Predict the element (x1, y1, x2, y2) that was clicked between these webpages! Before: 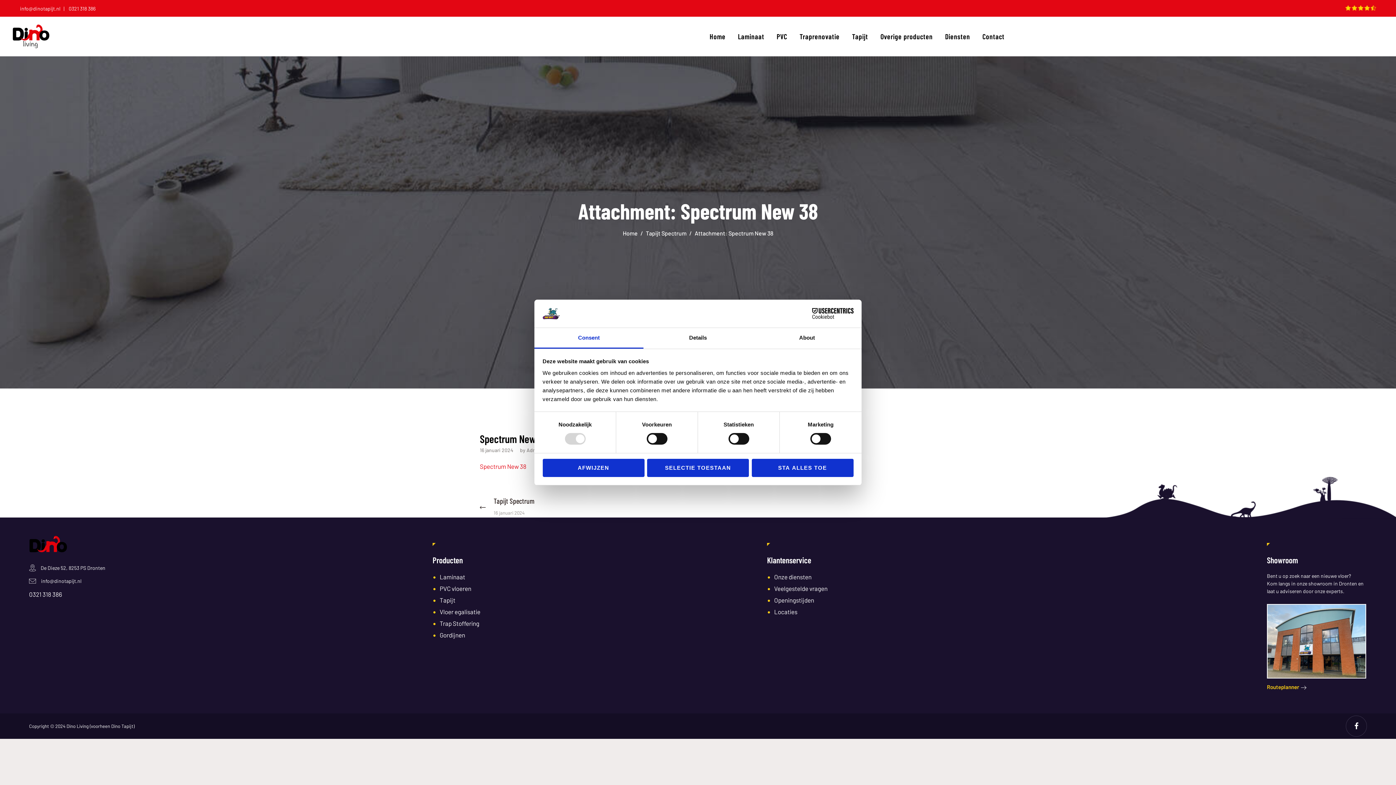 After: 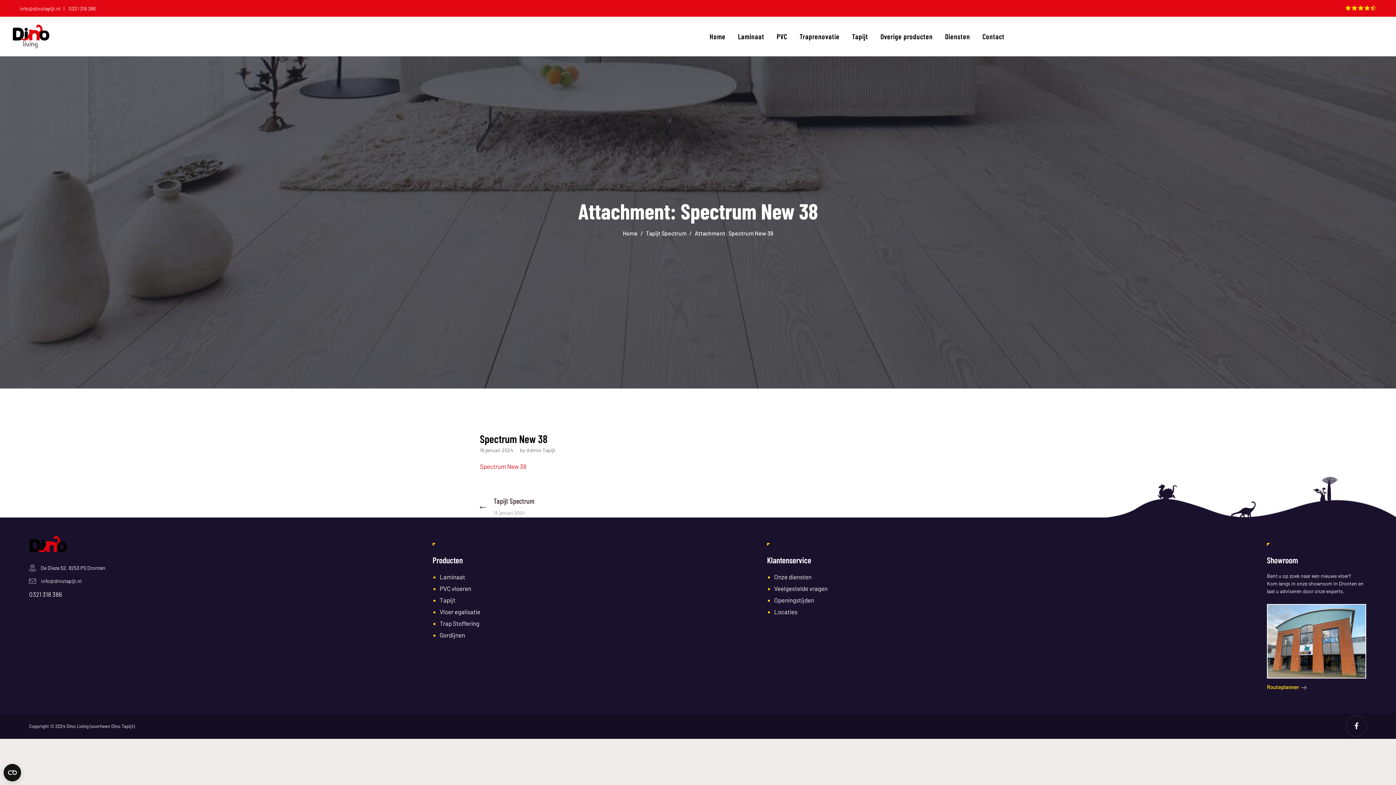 Action: bbox: (542, 458, 644, 477) label: AFWIJZEN